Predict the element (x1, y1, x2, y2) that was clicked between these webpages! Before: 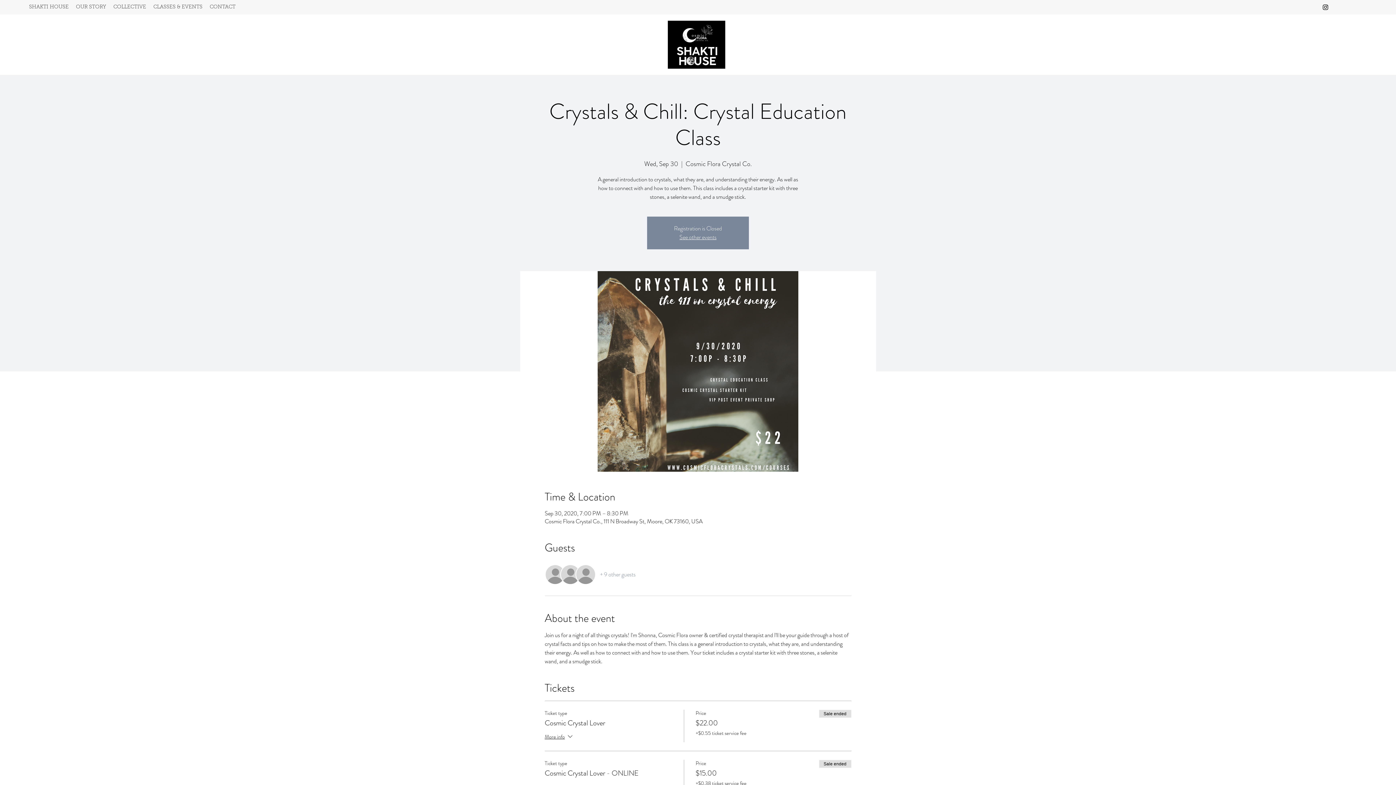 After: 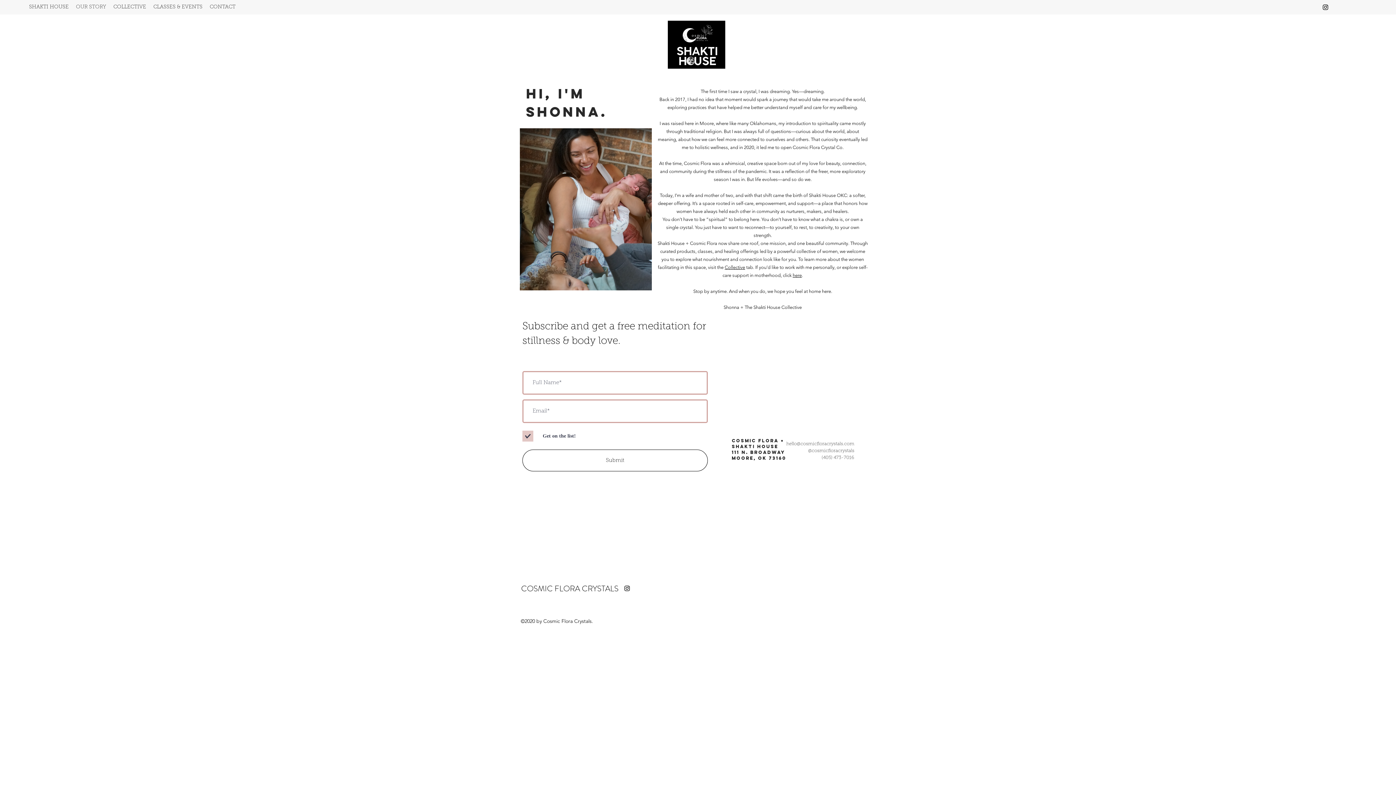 Action: label: OUR STORY bbox: (72, 1, 109, 12)